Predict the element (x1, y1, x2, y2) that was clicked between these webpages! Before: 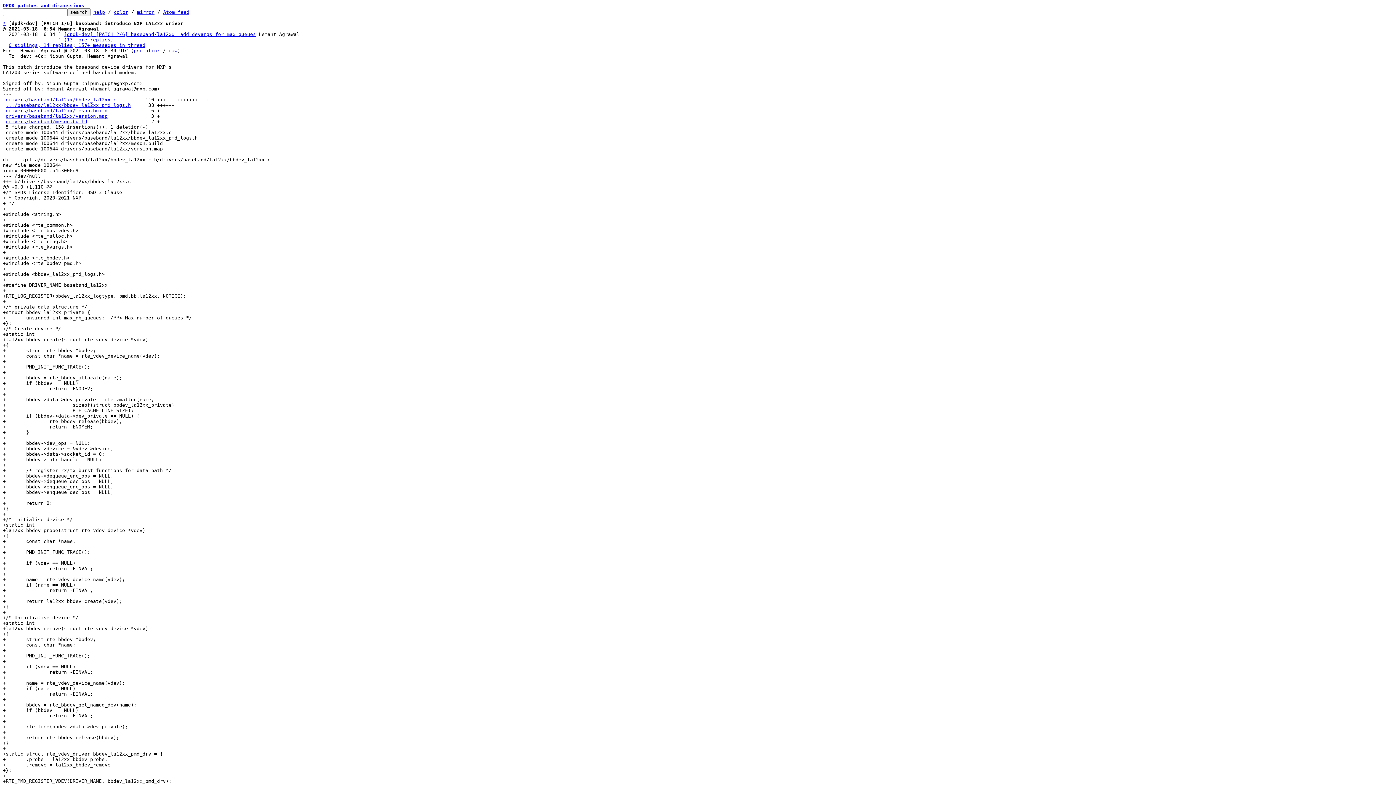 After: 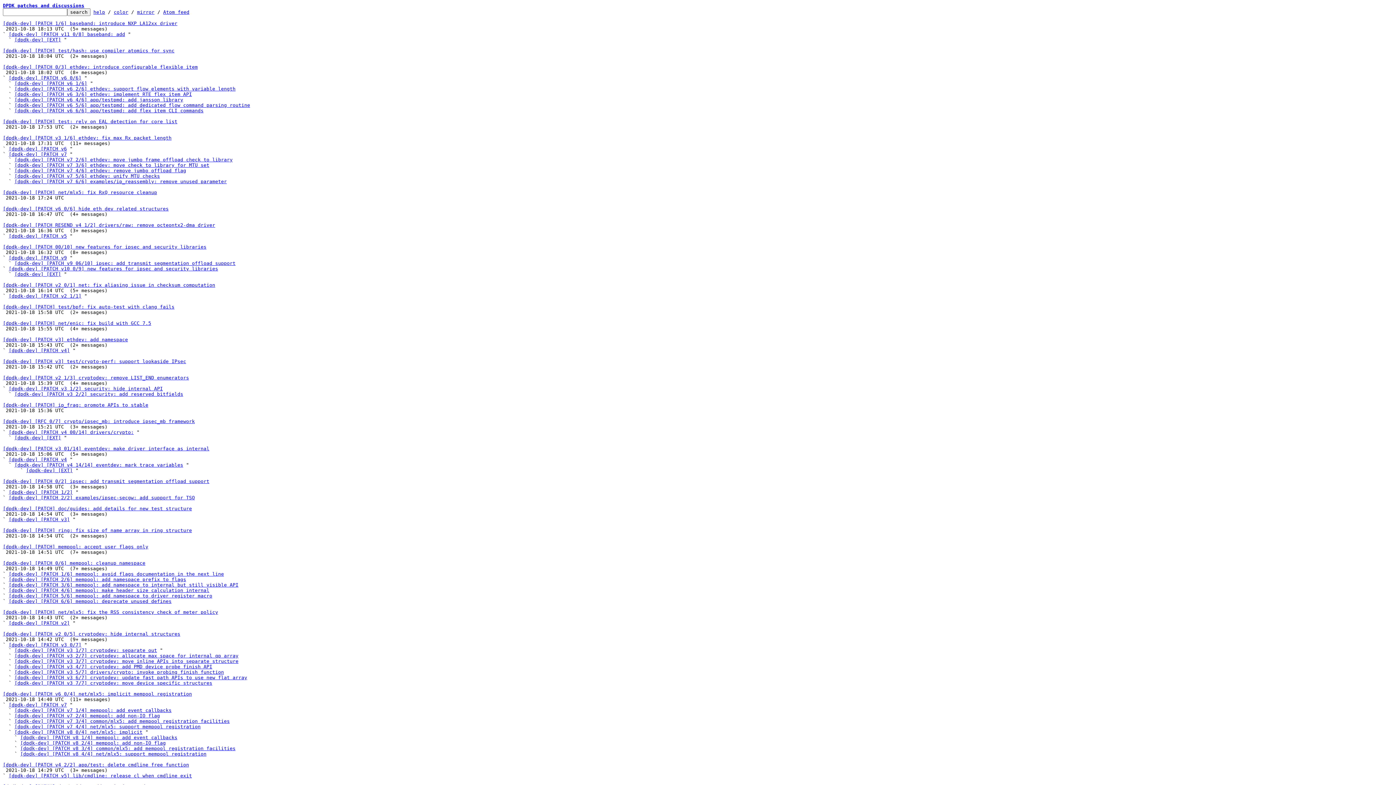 Action: label: DPDK patches and discussions bbox: (2, 2, 84, 8)